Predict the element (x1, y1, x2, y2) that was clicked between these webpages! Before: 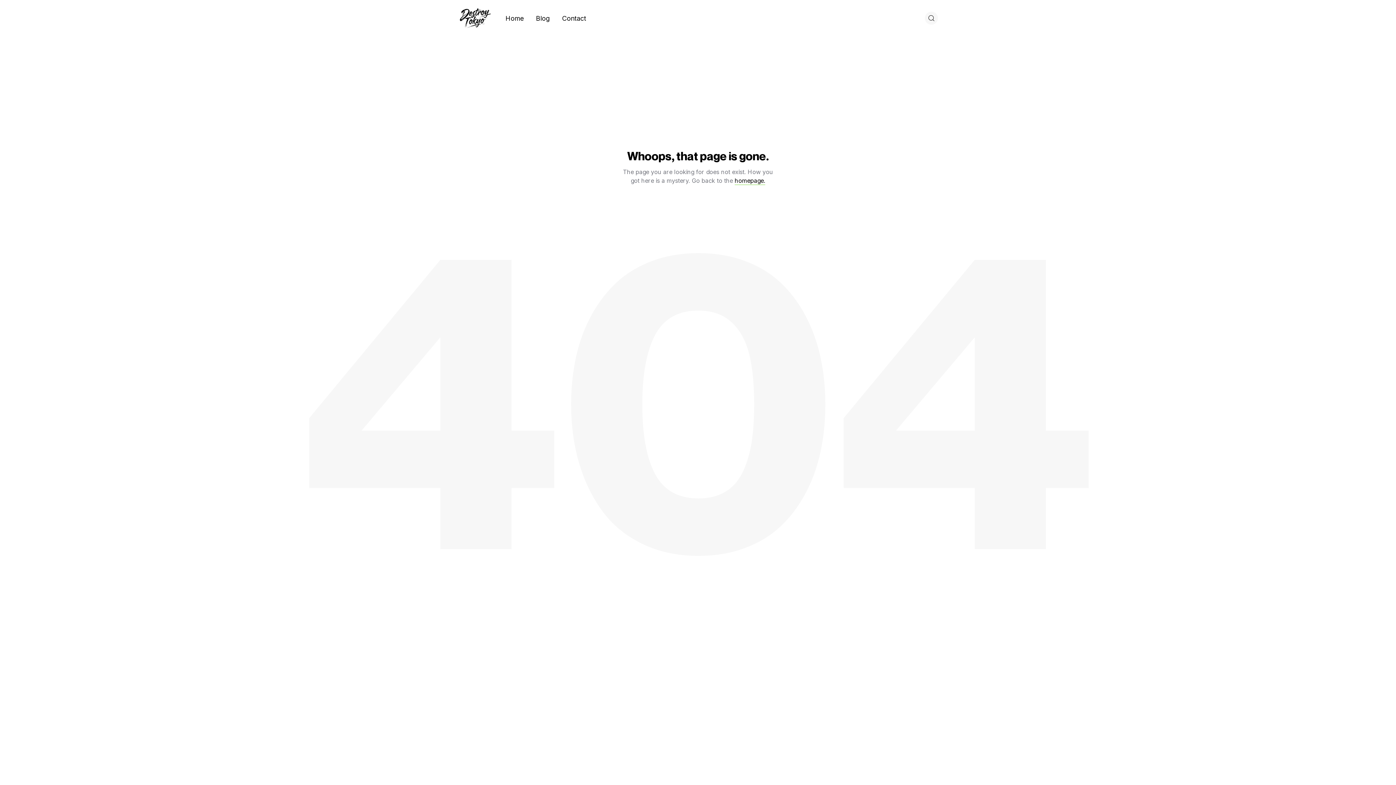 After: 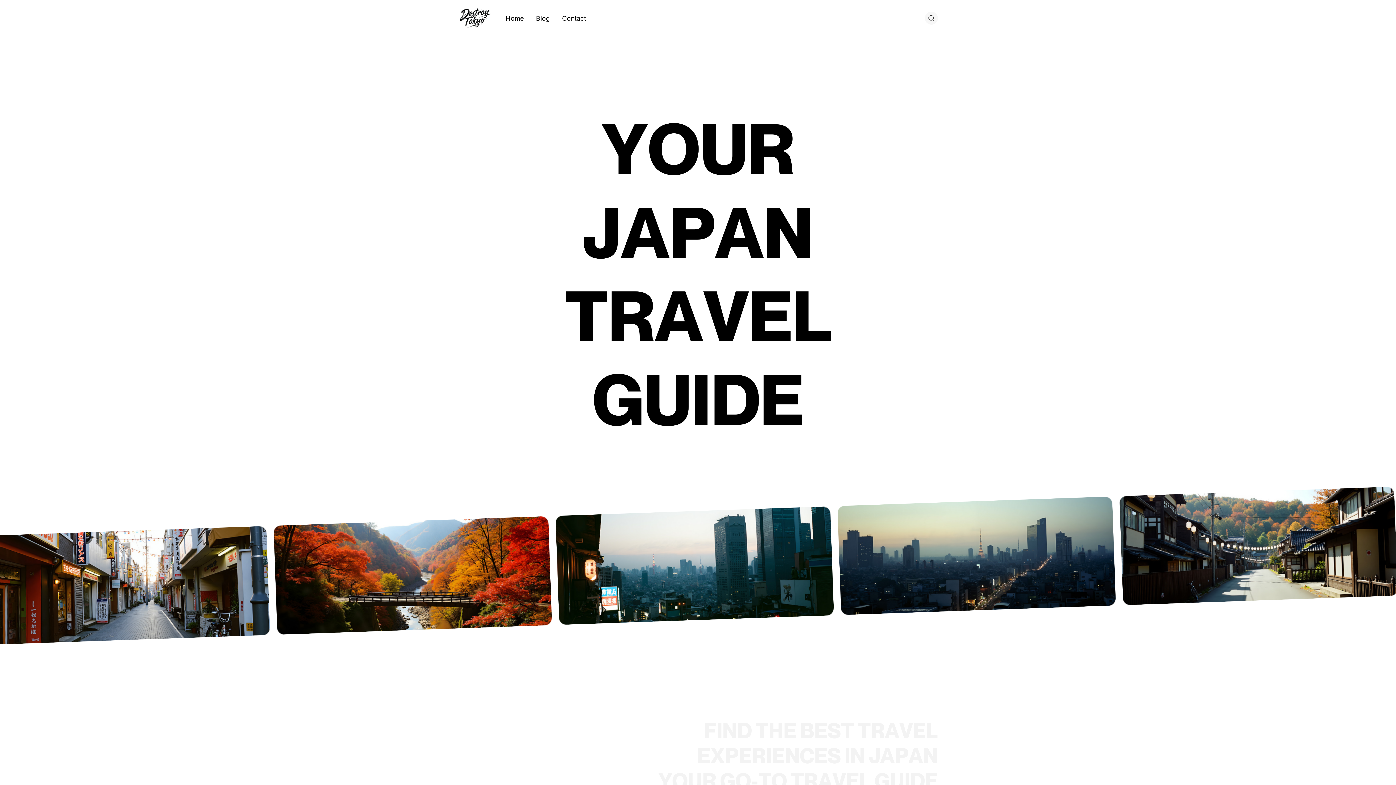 Action: bbox: (458, 13, 492, 21)